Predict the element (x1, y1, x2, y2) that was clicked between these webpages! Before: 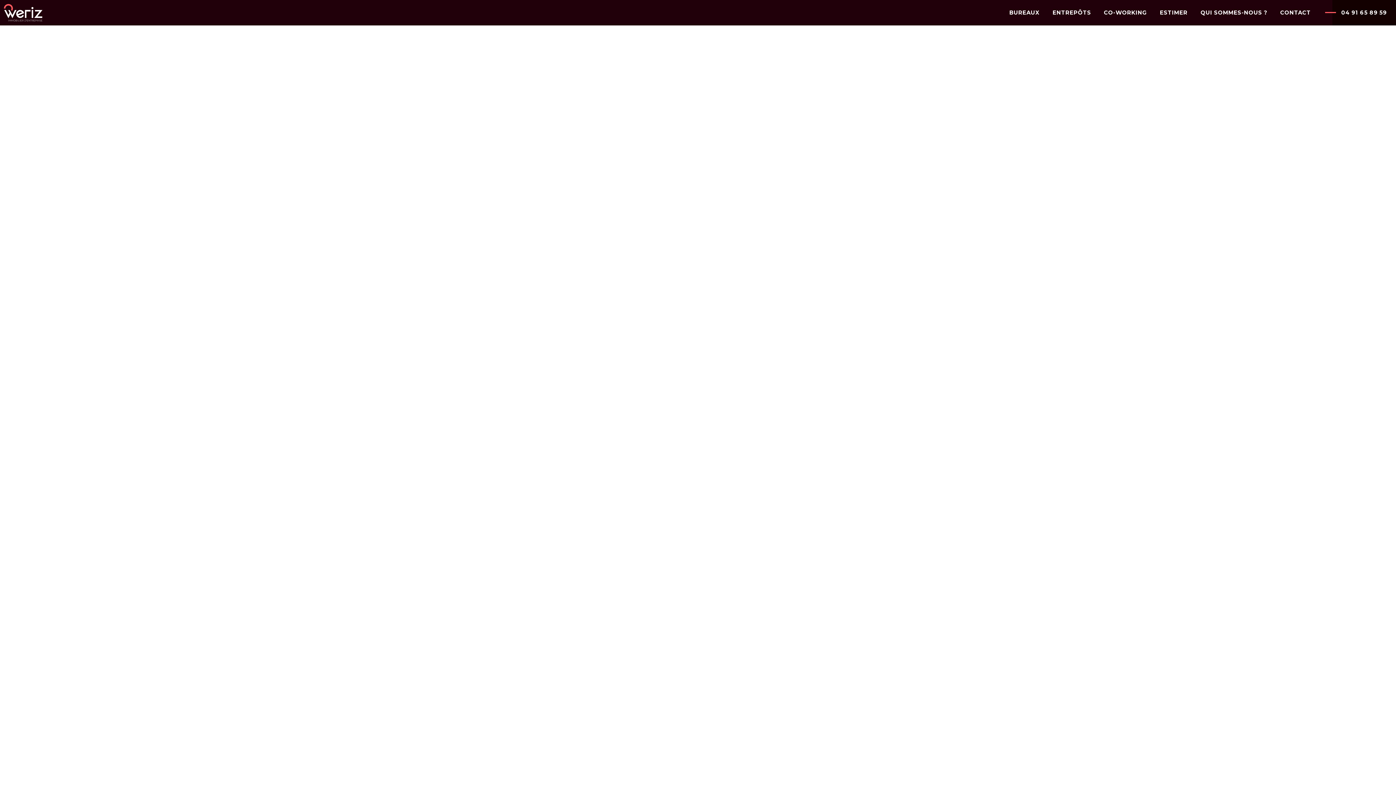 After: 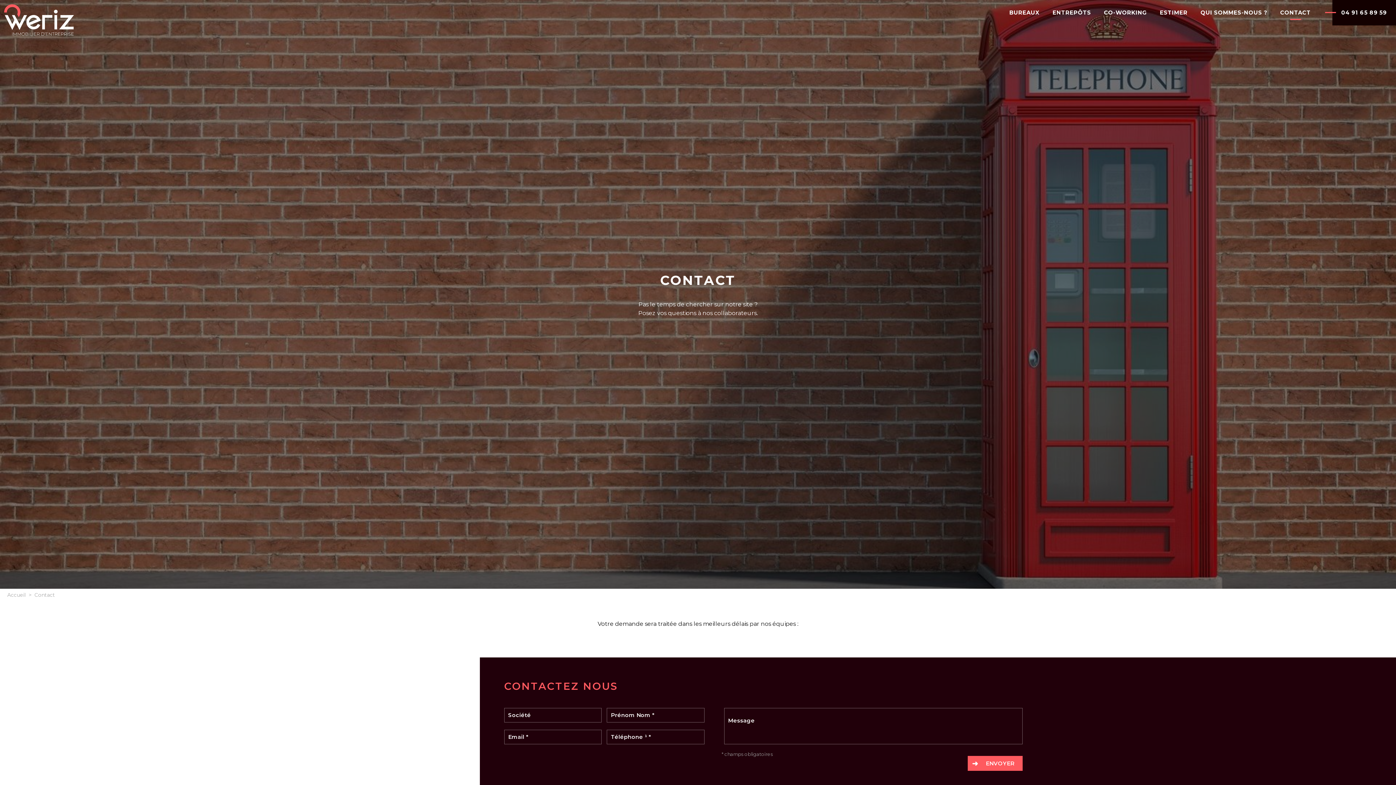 Action: label: CONTACT bbox: (1280, 0, 1311, 25)